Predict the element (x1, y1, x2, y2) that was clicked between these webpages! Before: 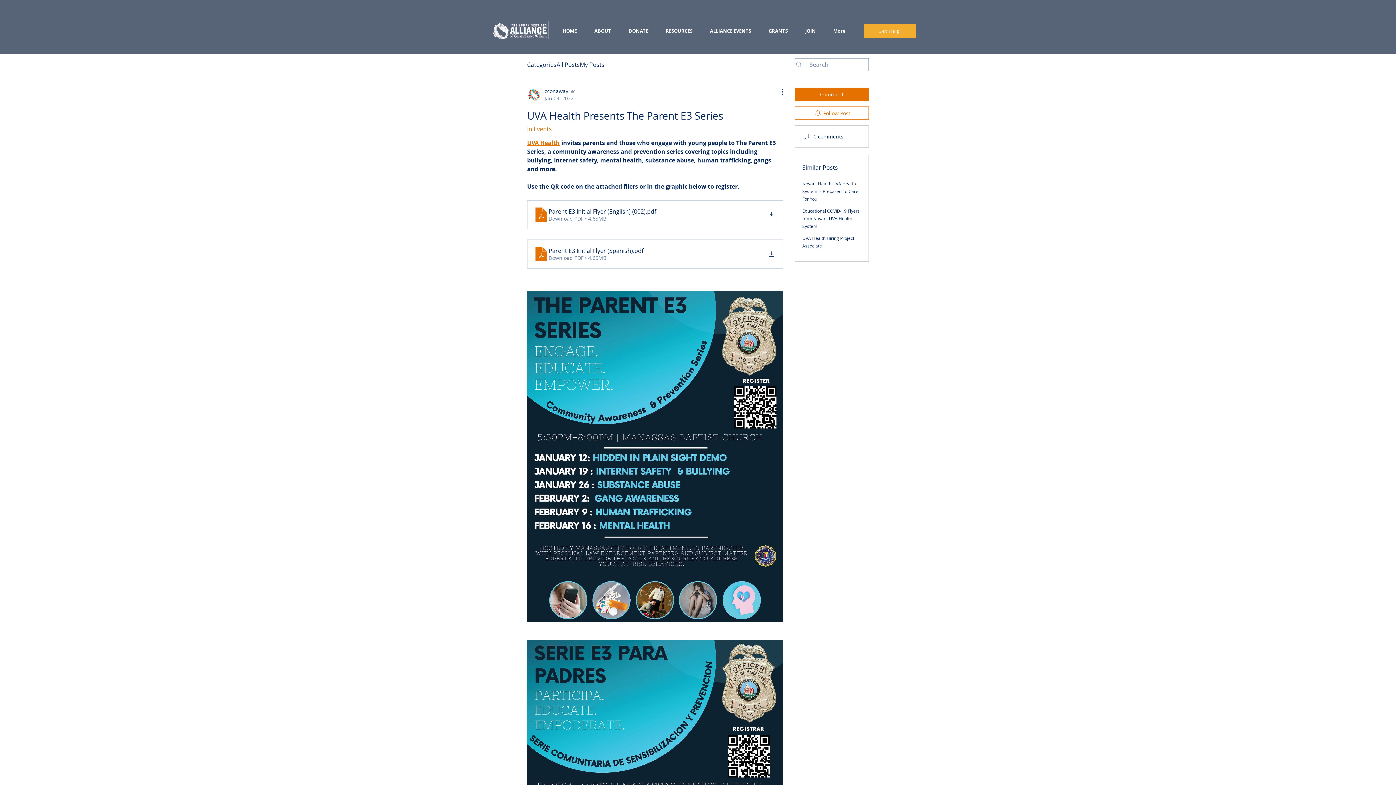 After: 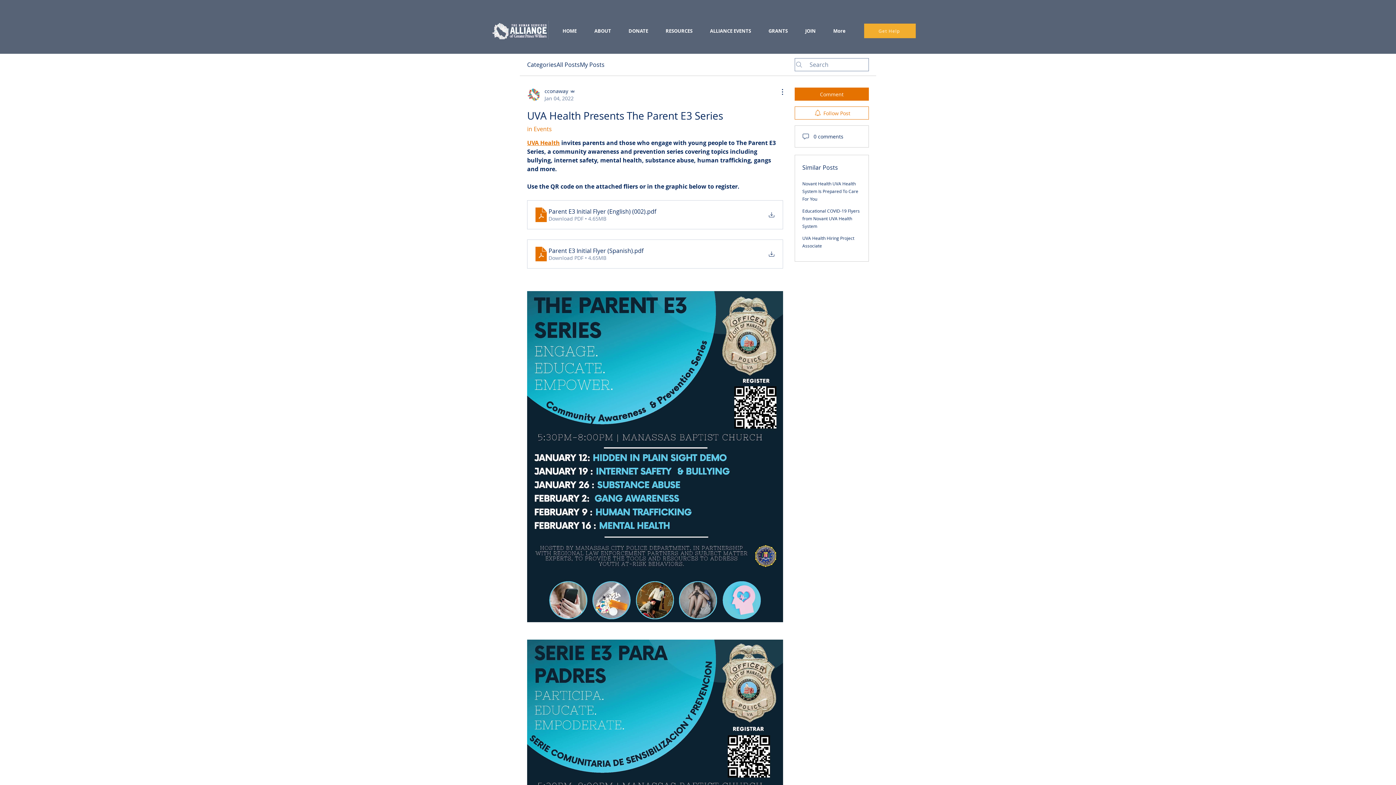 Action: bbox: (527, 138, 560, 146) label: UVA Health